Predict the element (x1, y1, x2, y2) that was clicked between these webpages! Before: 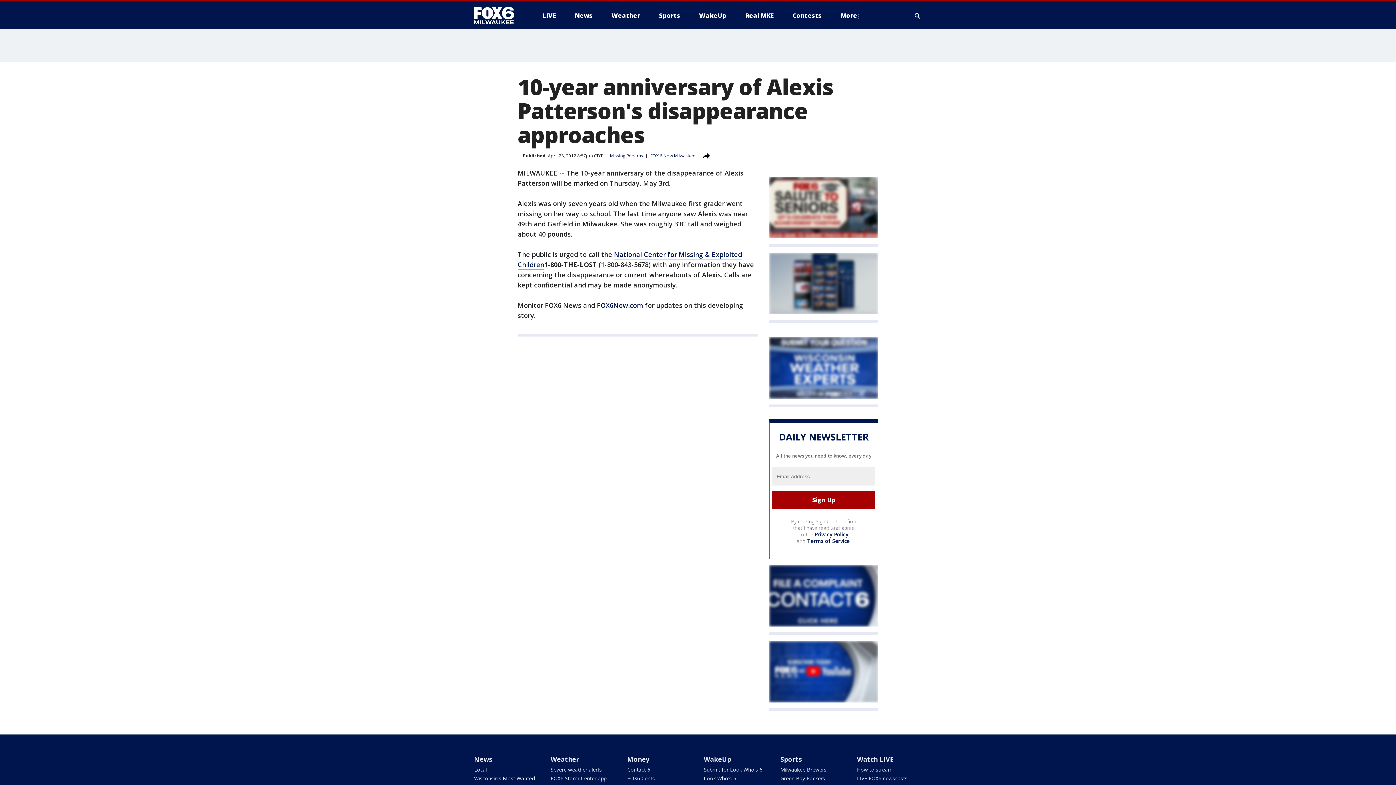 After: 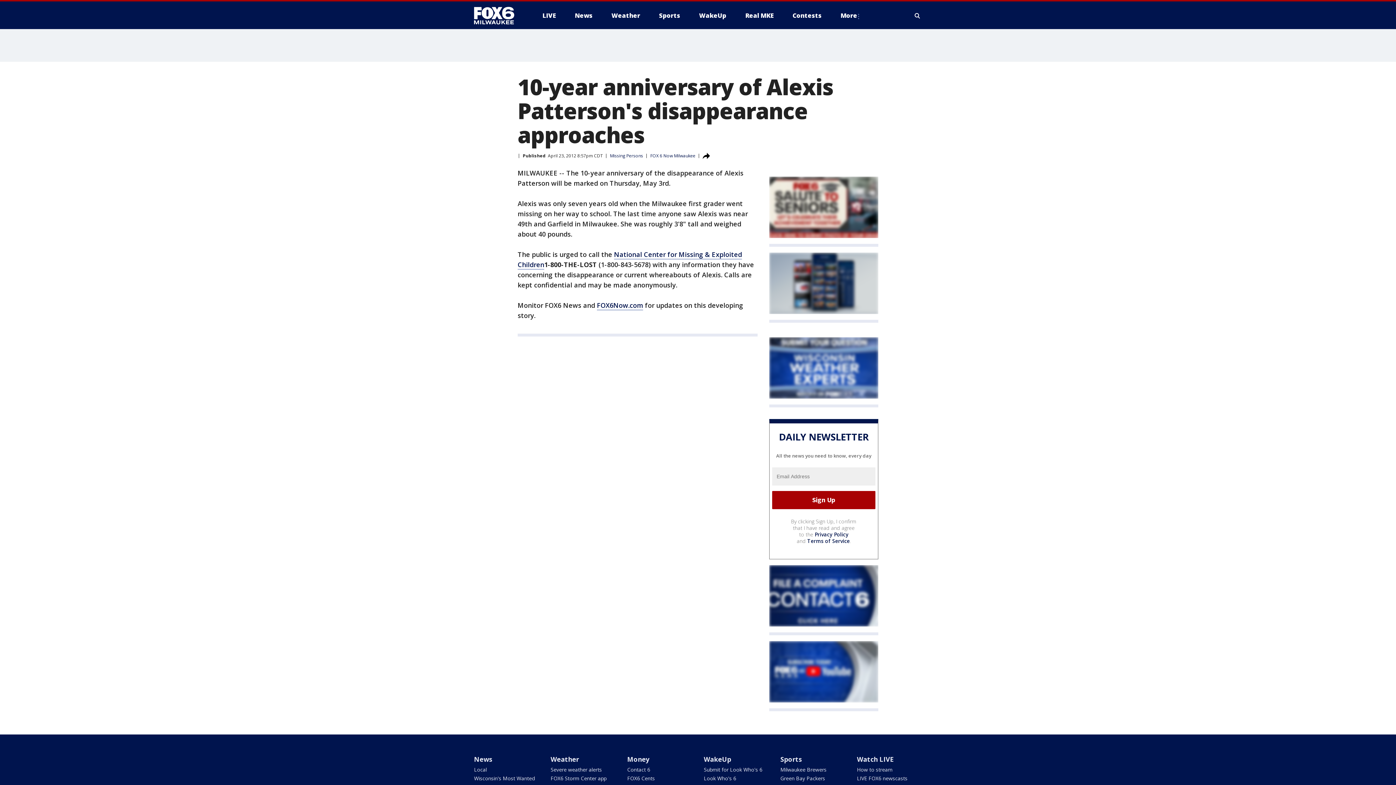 Action: bbox: (814, 531, 848, 538) label: Privacy Policy